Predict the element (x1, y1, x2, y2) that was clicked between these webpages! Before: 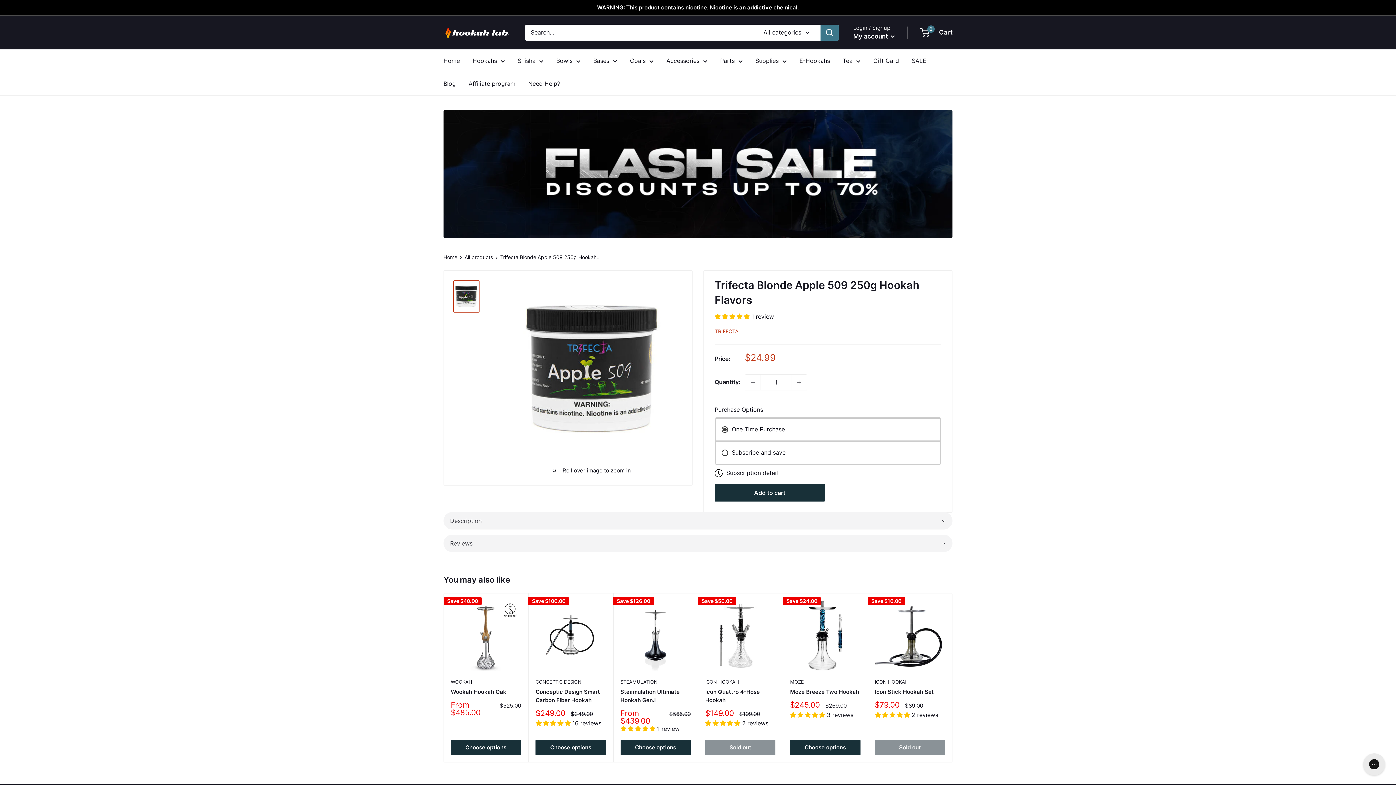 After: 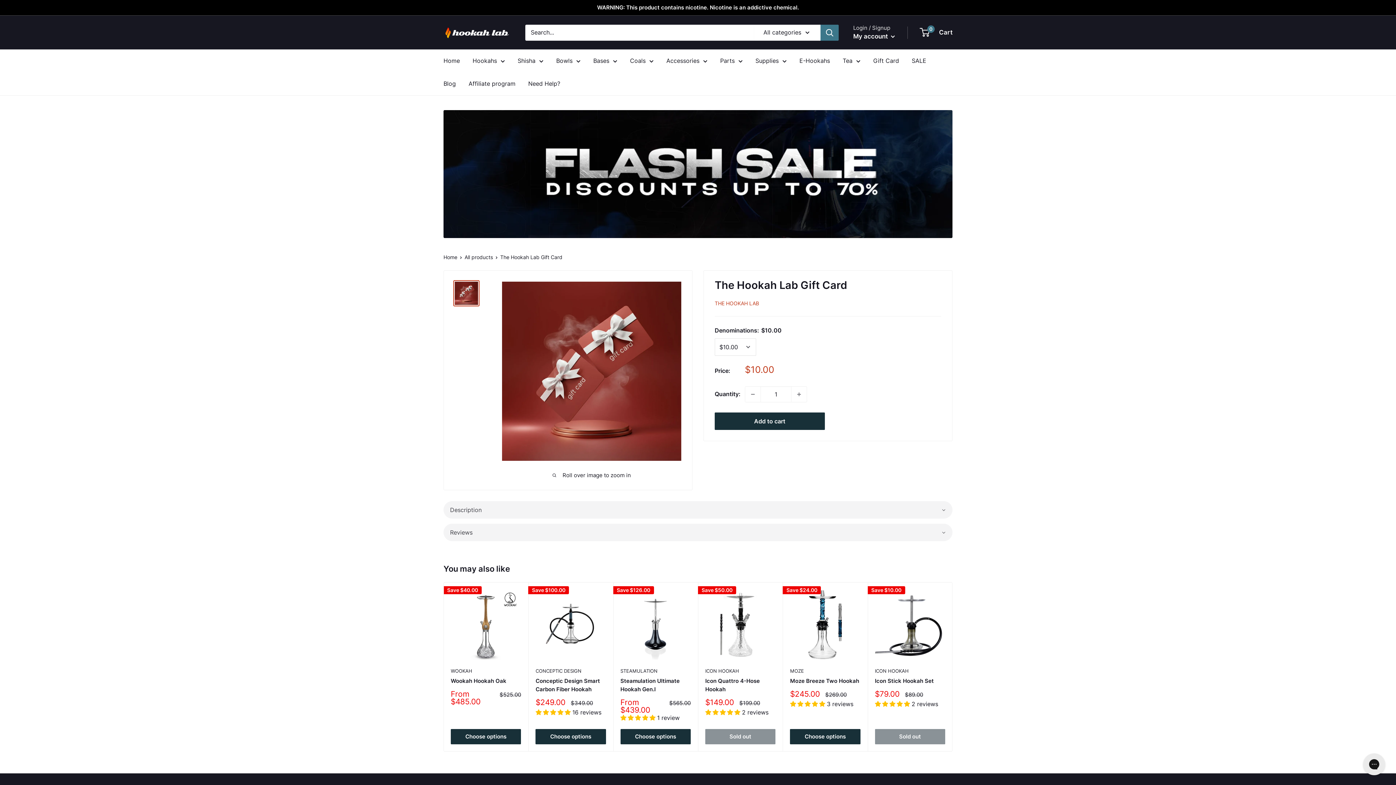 Action: label: Gift Card bbox: (873, 55, 899, 66)